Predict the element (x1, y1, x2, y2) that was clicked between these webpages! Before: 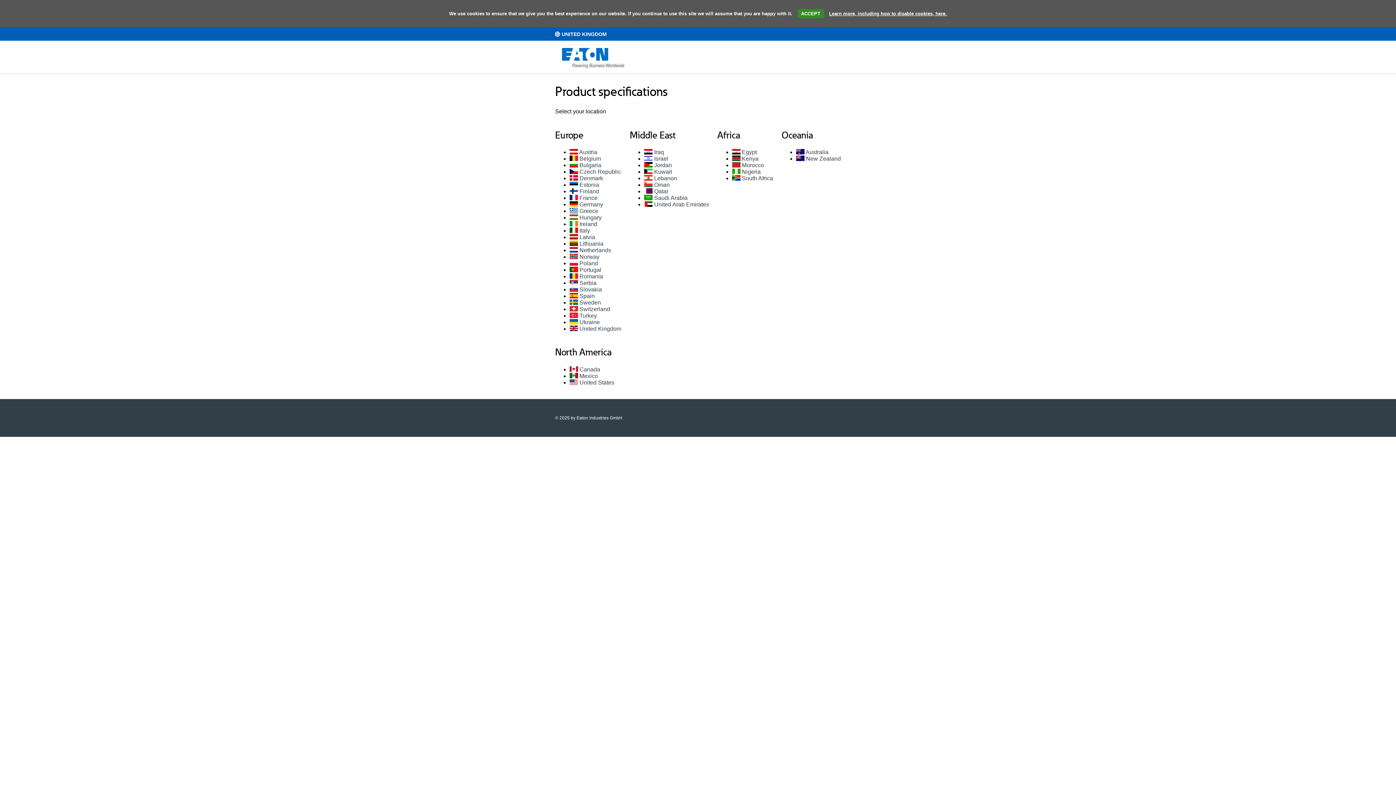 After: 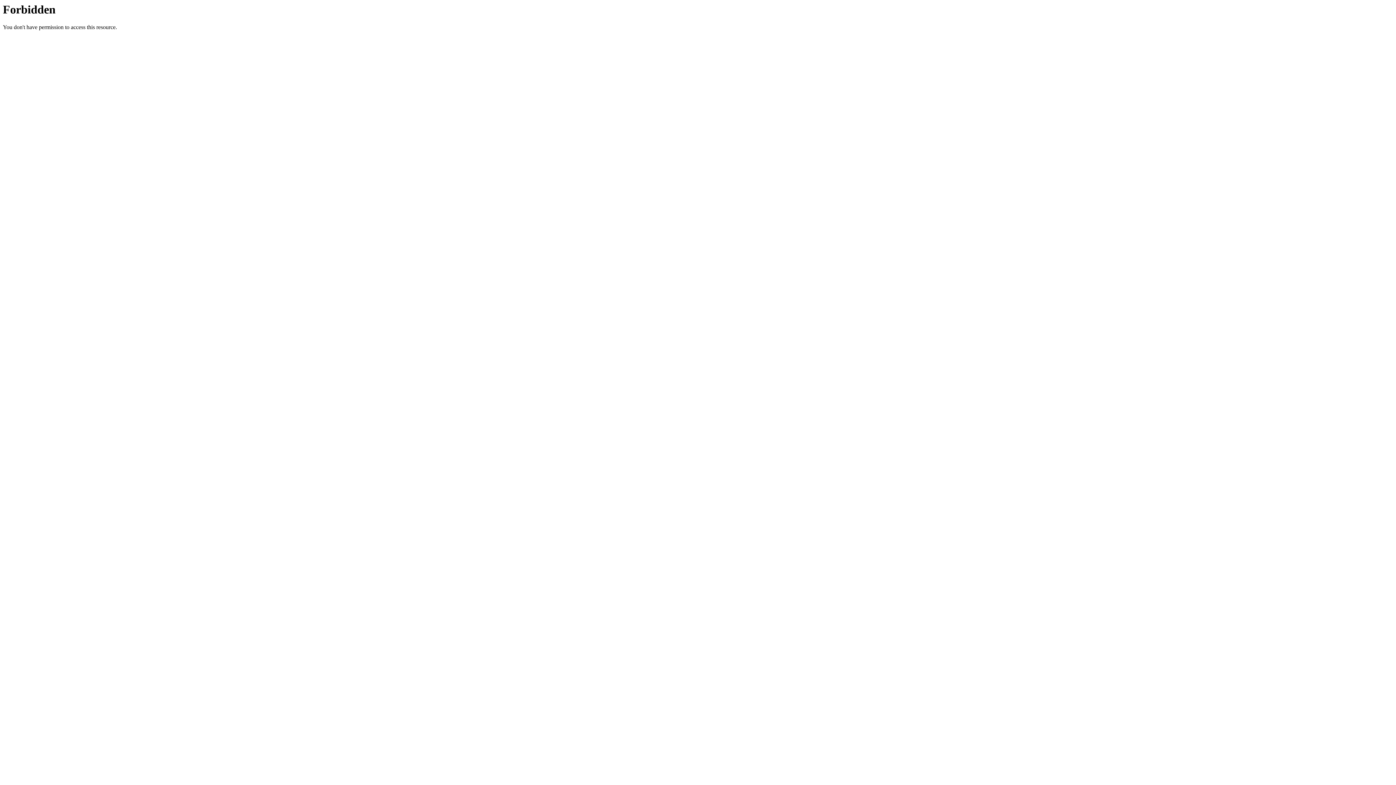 Action: label:  Hungary bbox: (569, 214, 601, 220)